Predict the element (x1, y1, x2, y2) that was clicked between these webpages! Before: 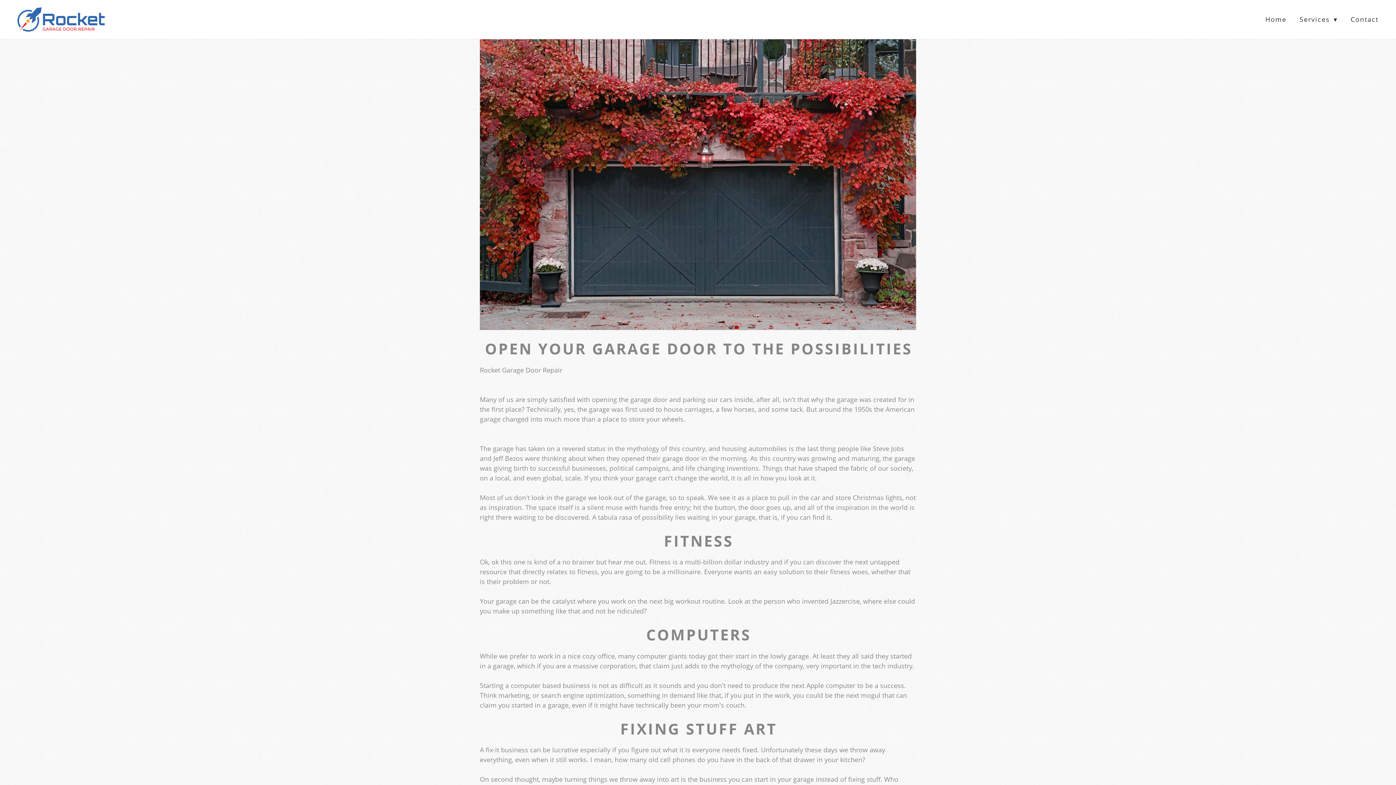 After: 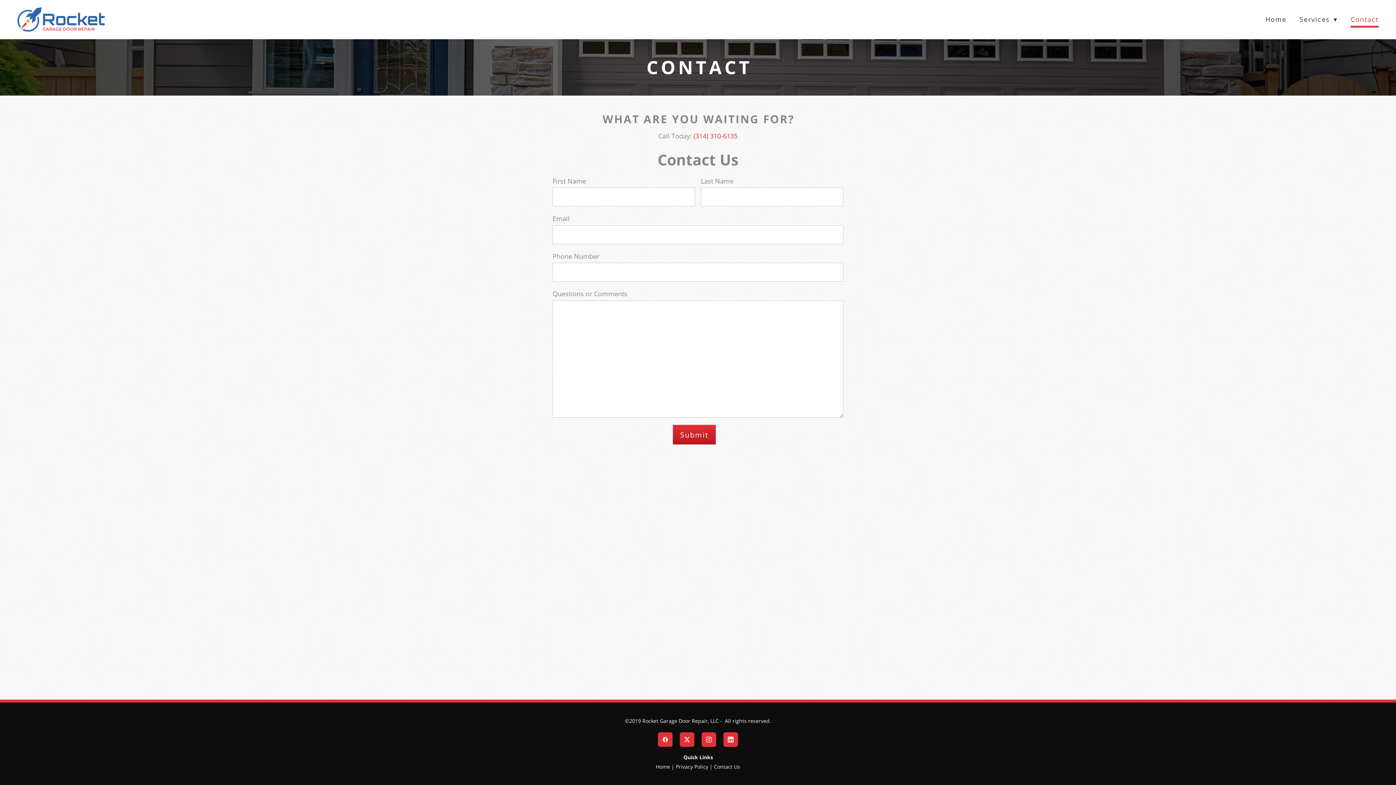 Action: label: Contact bbox: (1351, 12, 1378, 25)